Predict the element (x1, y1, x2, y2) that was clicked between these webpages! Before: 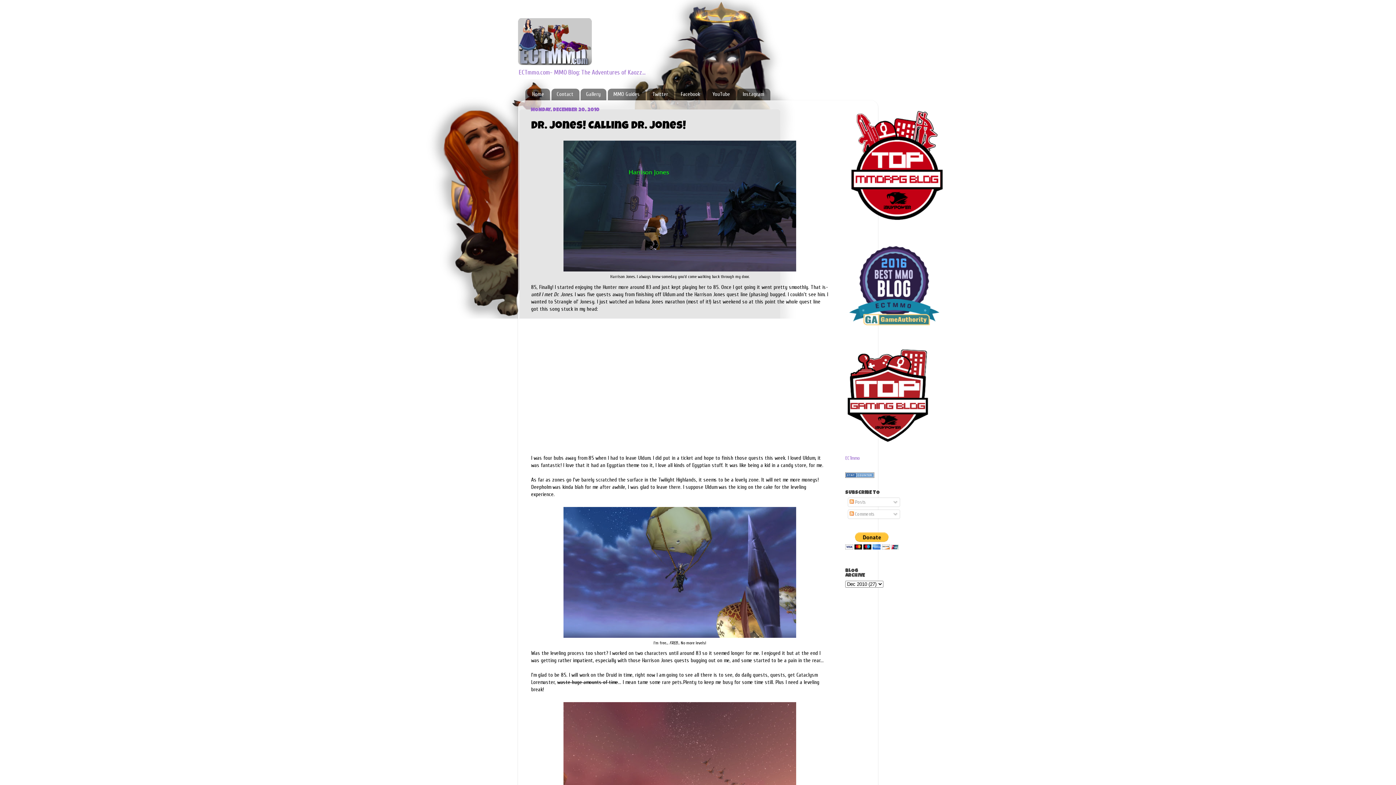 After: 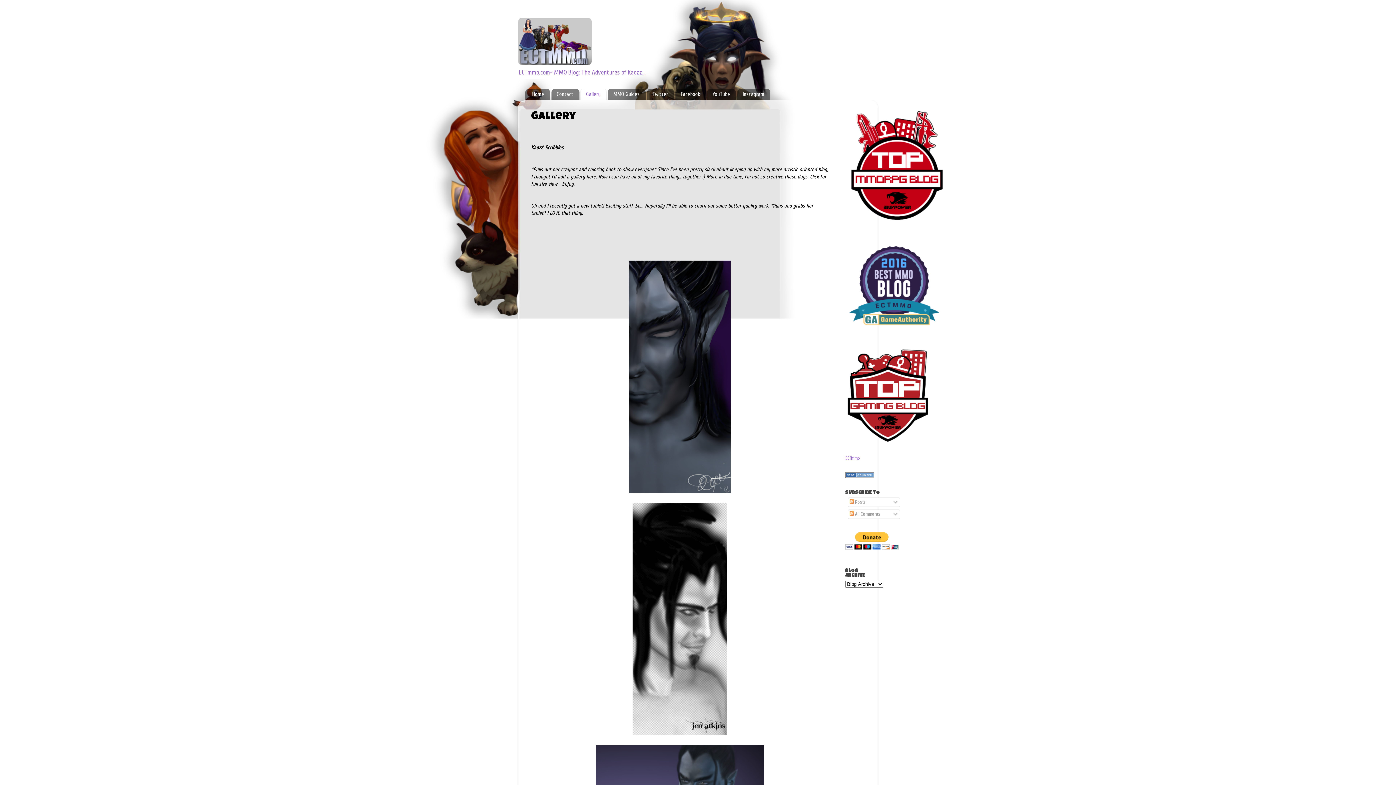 Action: label: Gallery bbox: (580, 88, 606, 100)